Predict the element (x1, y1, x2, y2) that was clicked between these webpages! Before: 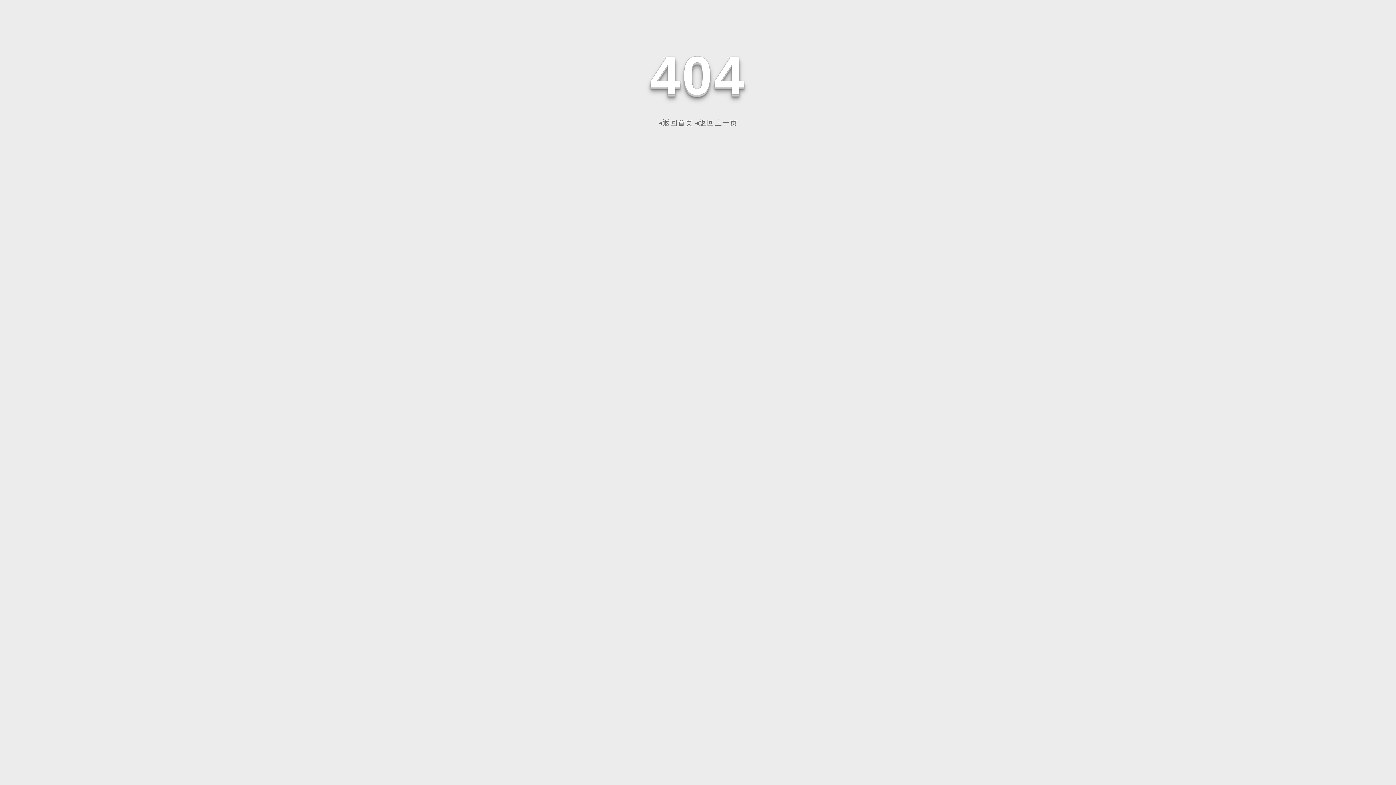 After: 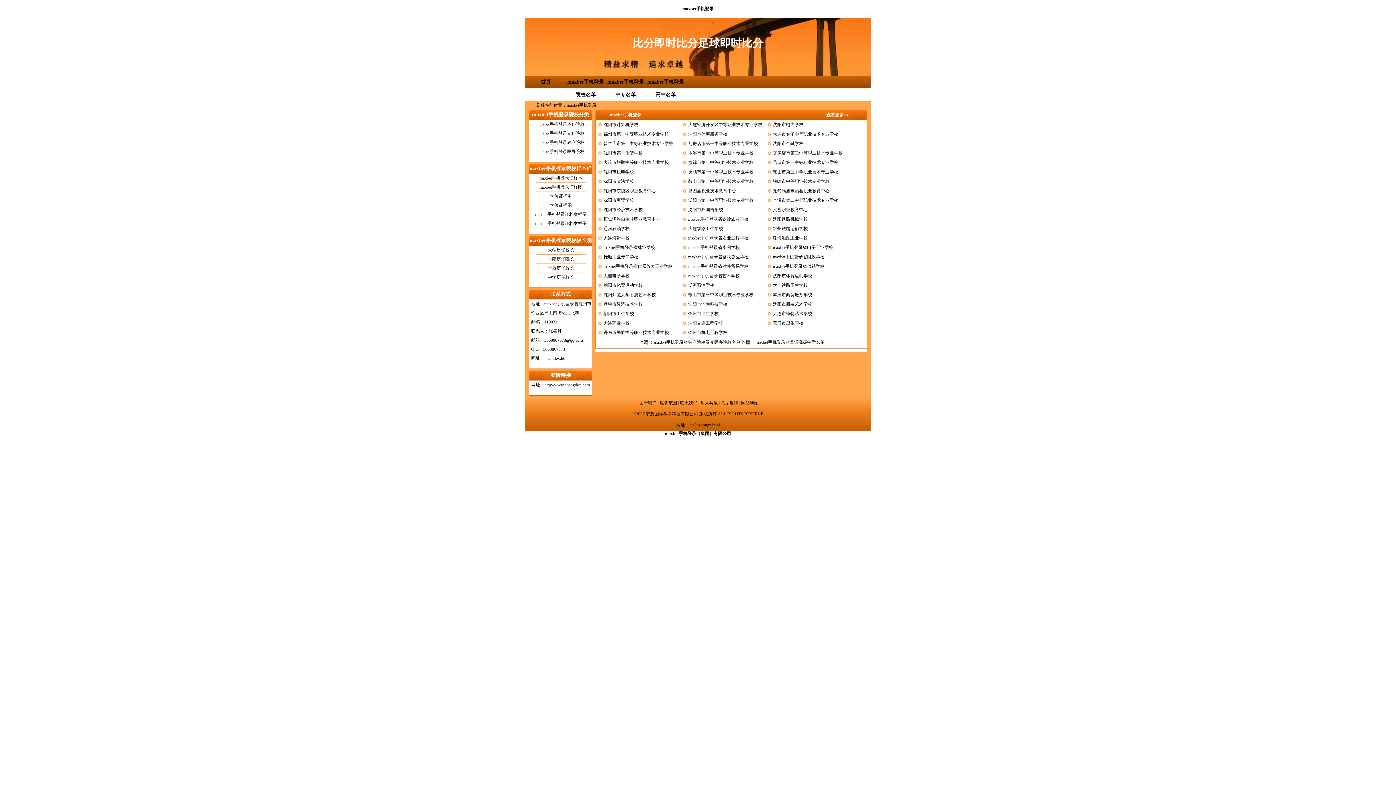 Action: label: ◂返回首页 bbox: (658, 118, 693, 126)